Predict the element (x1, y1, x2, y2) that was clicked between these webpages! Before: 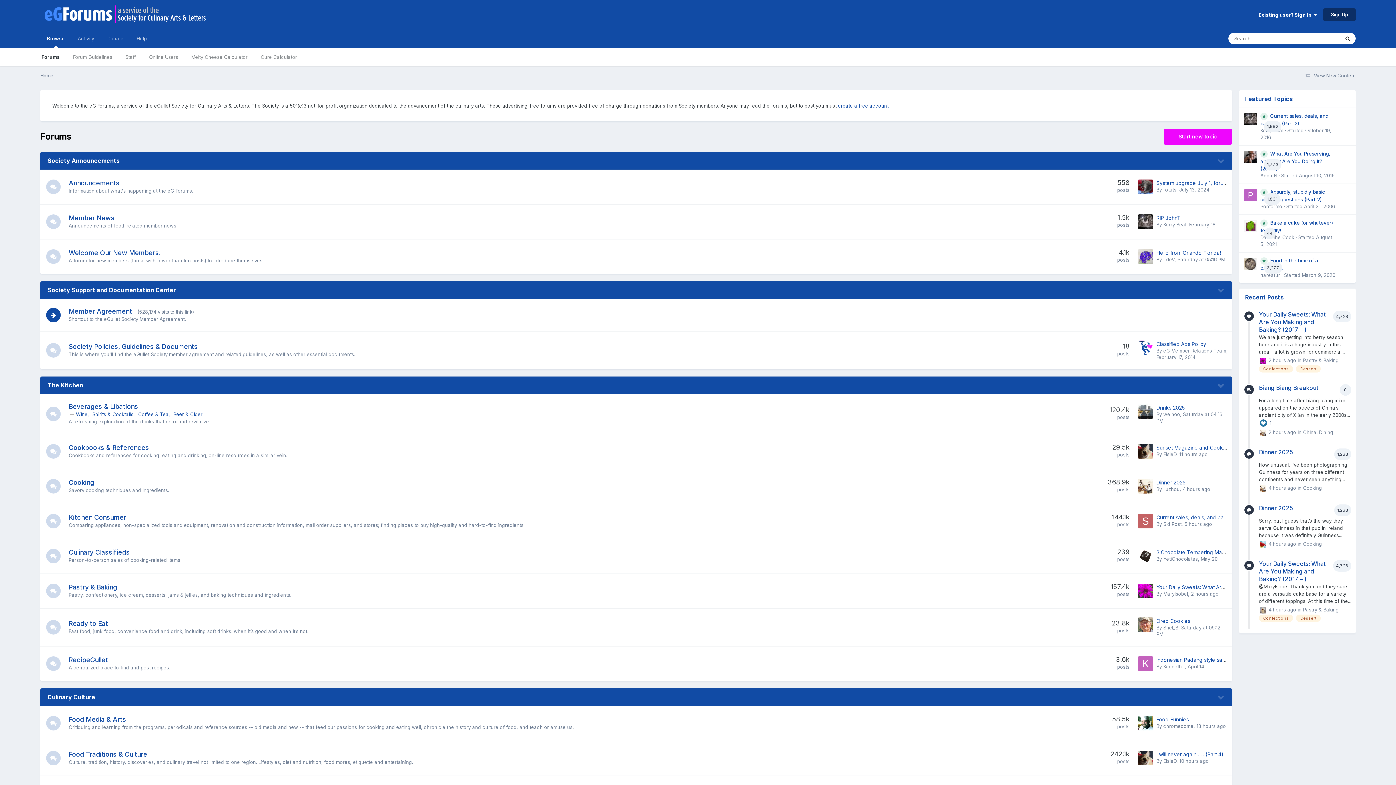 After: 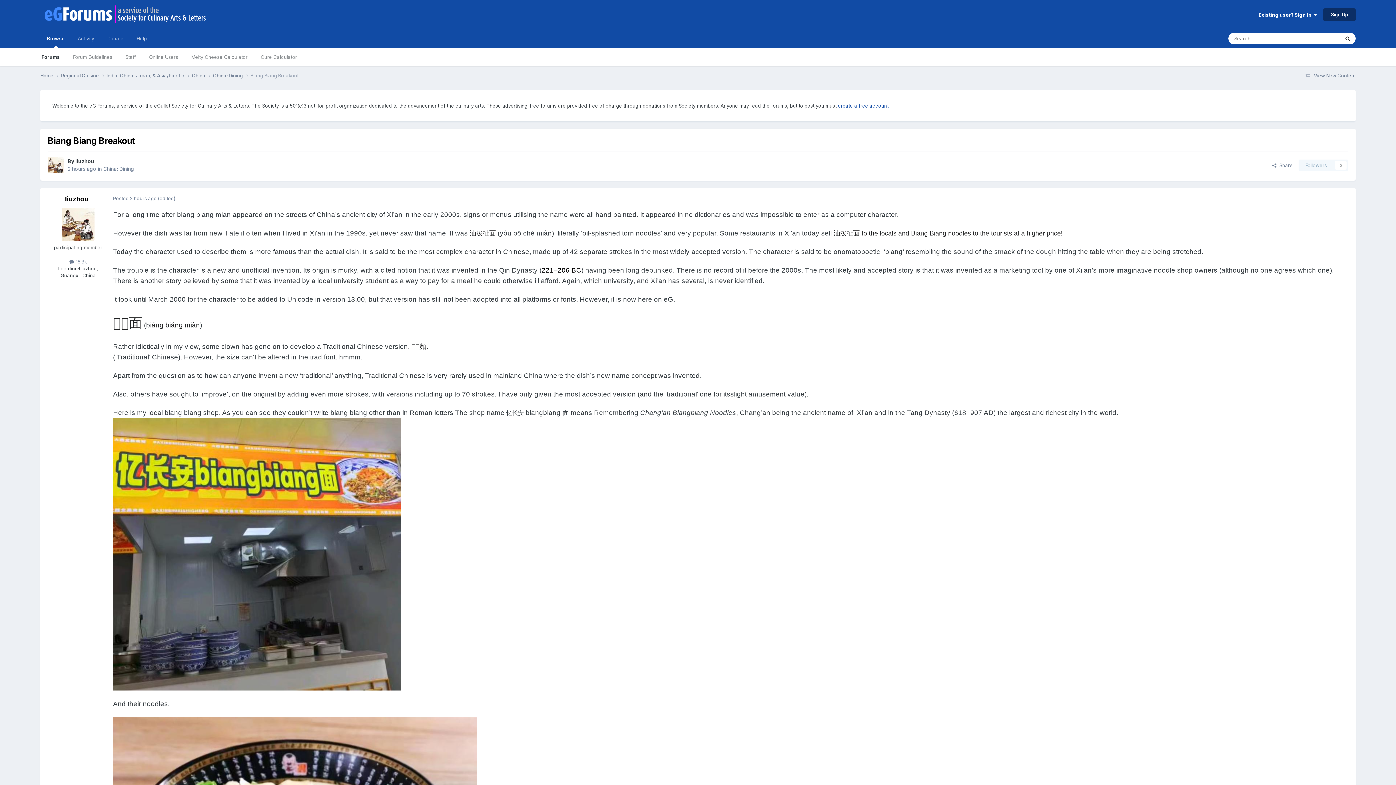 Action: bbox: (1268, 429, 1296, 435) label: 2 hours ago